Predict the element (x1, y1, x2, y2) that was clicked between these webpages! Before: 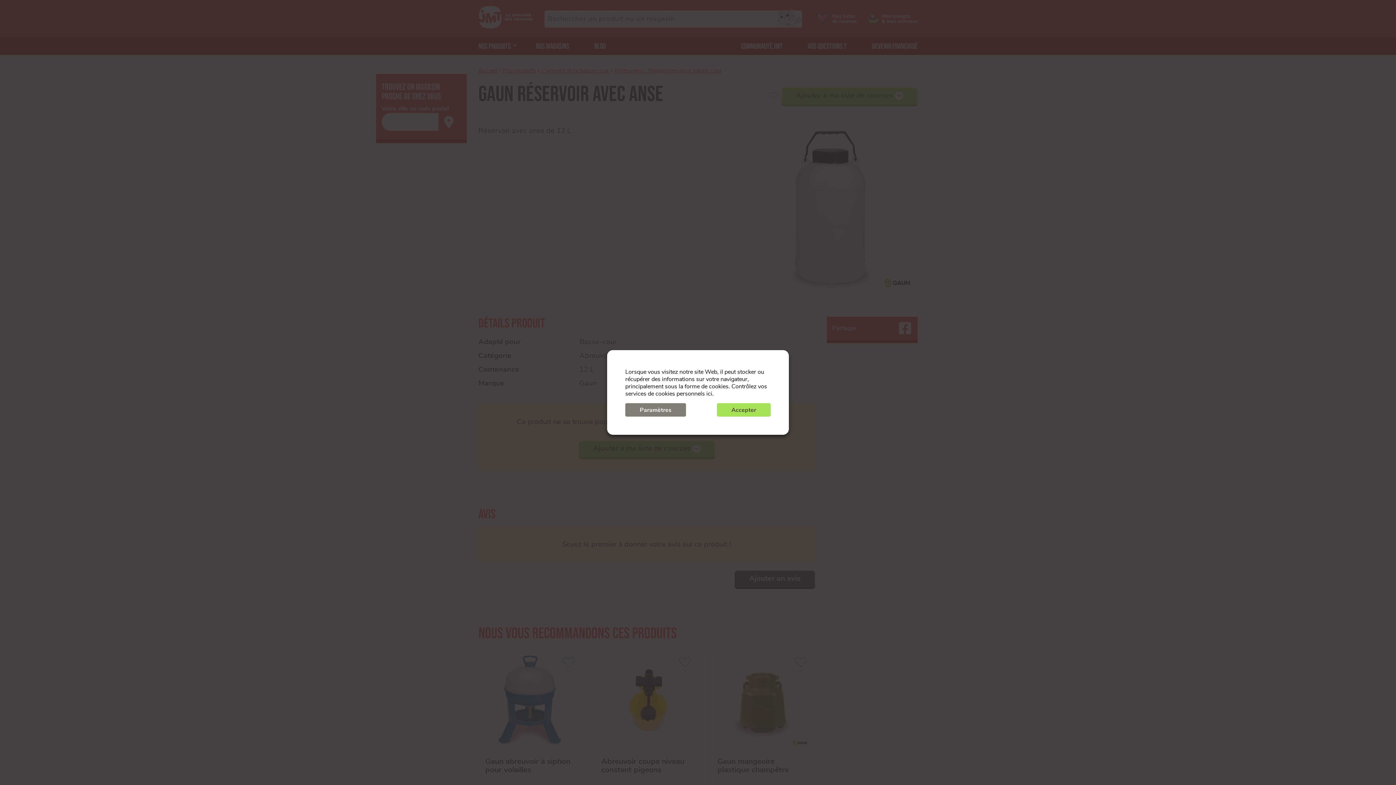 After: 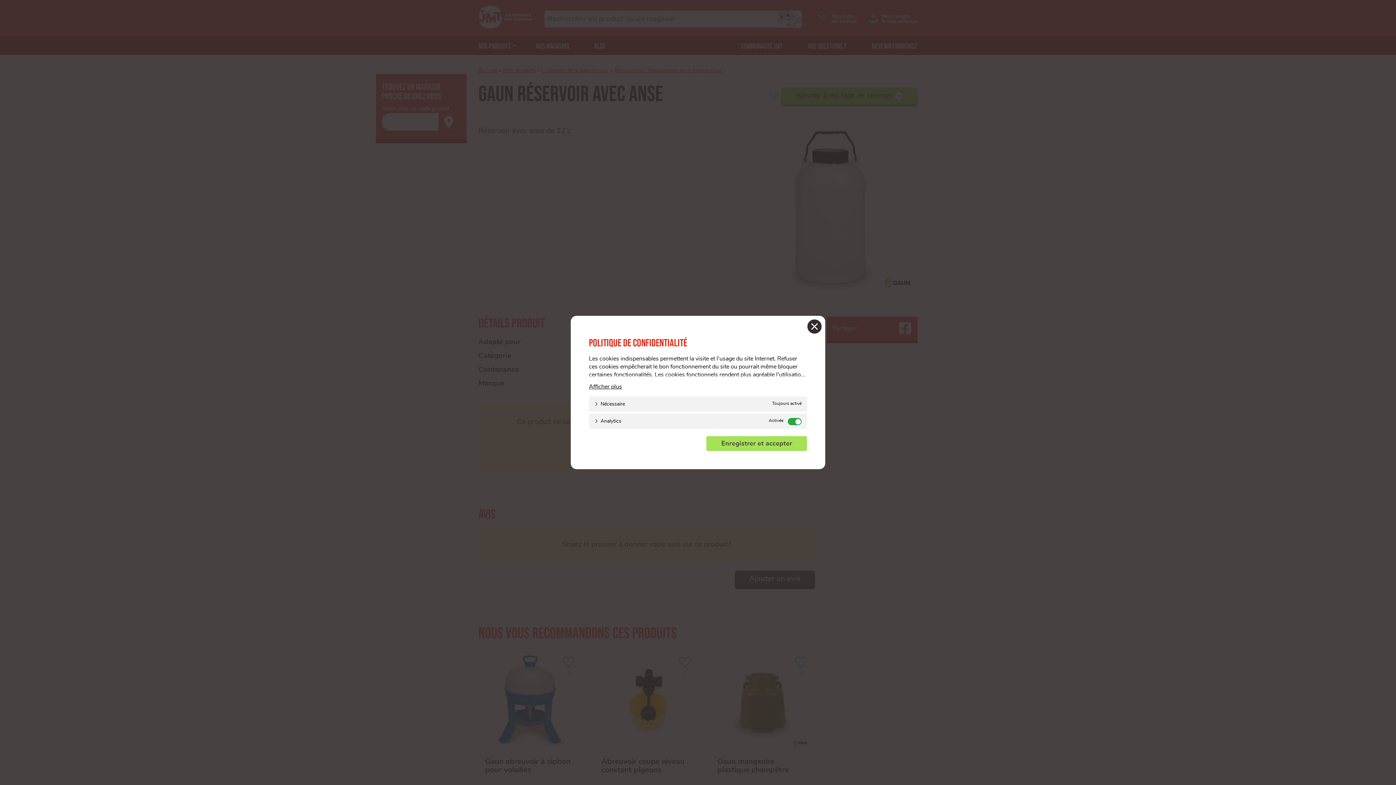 Action: bbox: (625, 403, 686, 416) label: Paramètres